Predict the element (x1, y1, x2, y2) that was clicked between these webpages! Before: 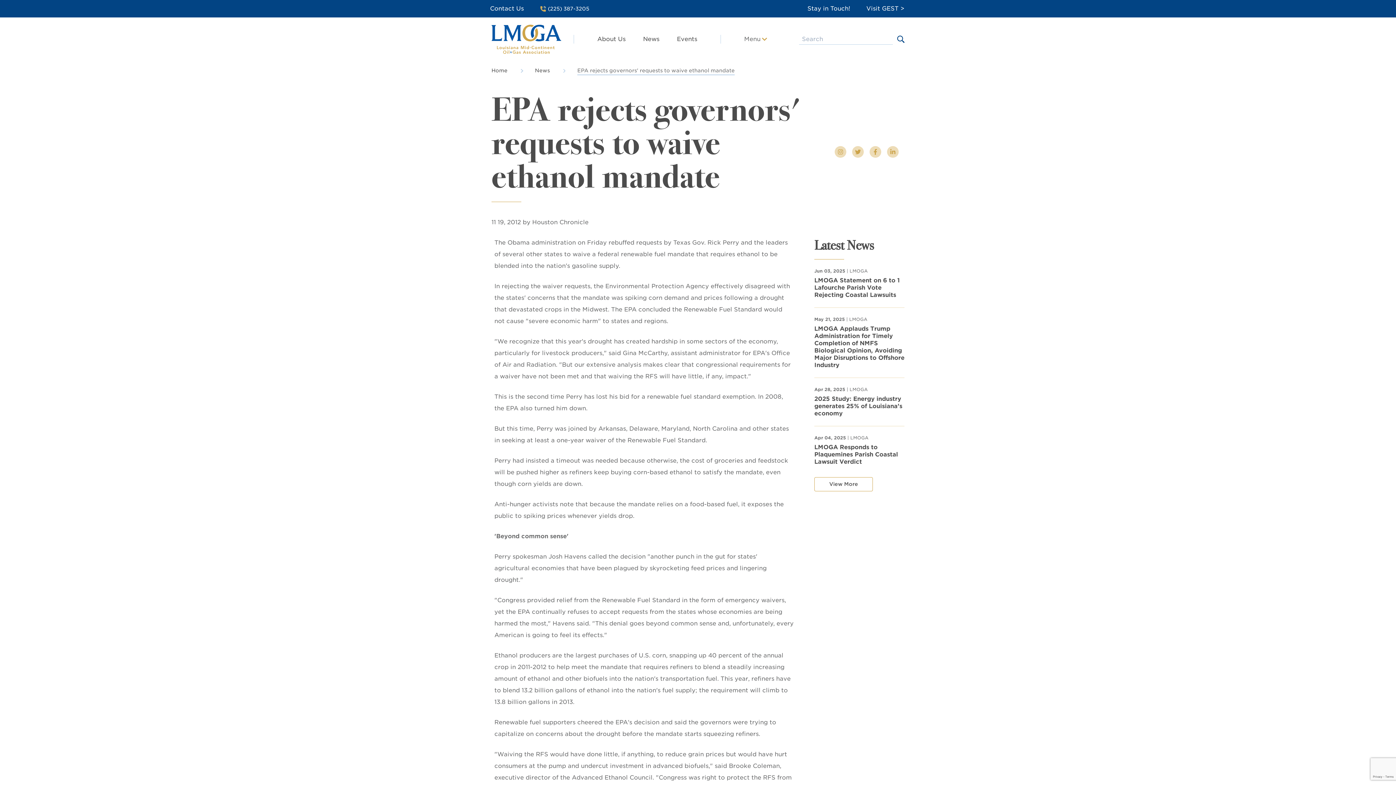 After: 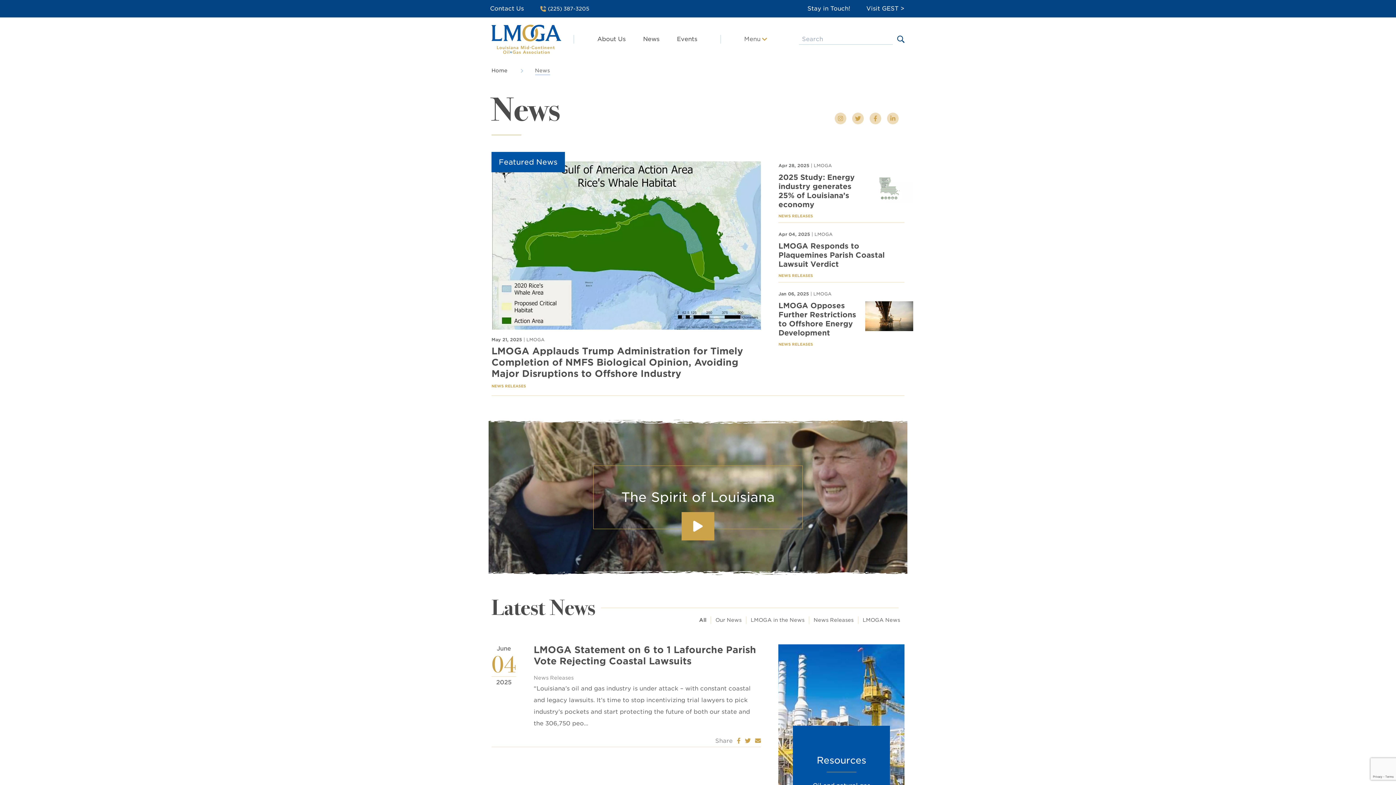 Action: bbox: (535, 67, 550, 73) label: News